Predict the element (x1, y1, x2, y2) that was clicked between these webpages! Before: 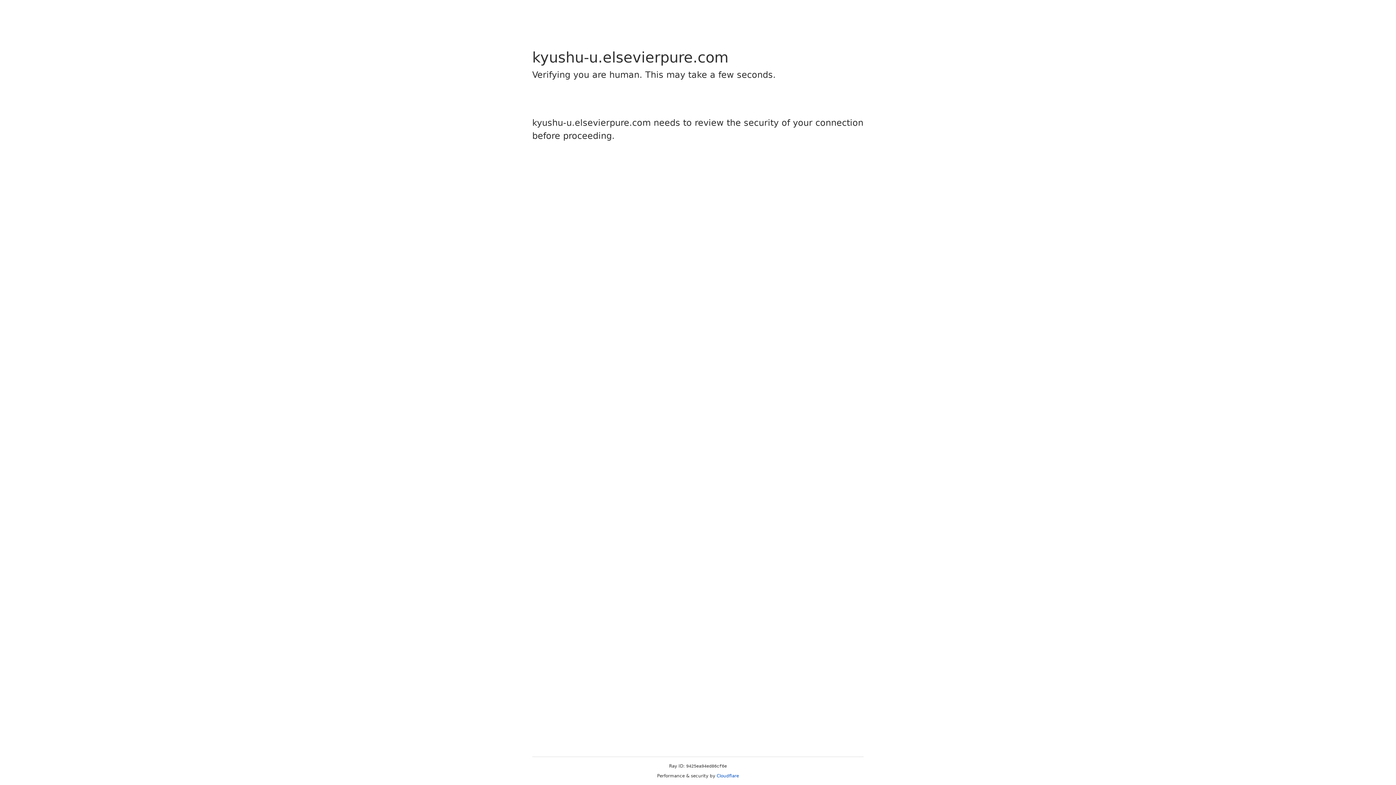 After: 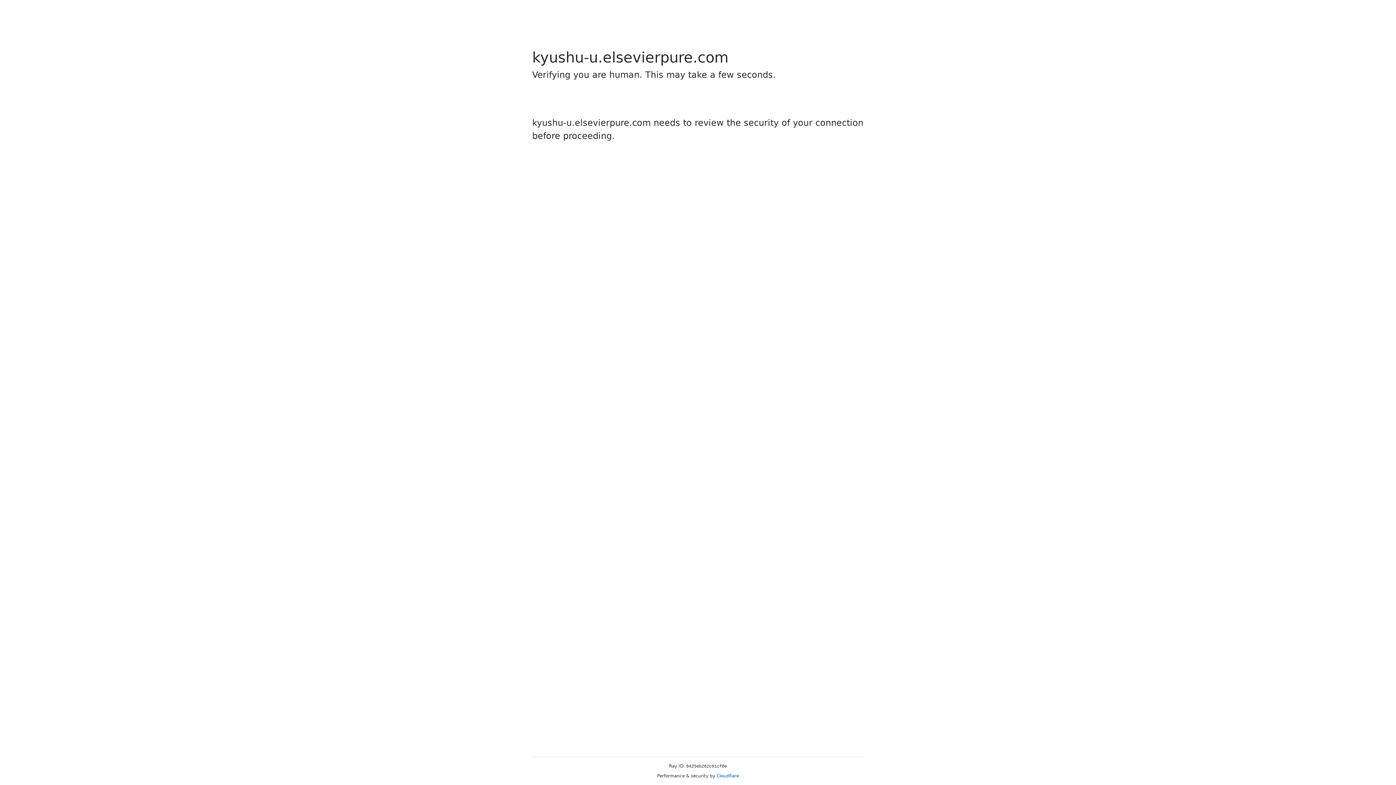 Action: bbox: (716, 773, 739, 778) label: Cloudflare